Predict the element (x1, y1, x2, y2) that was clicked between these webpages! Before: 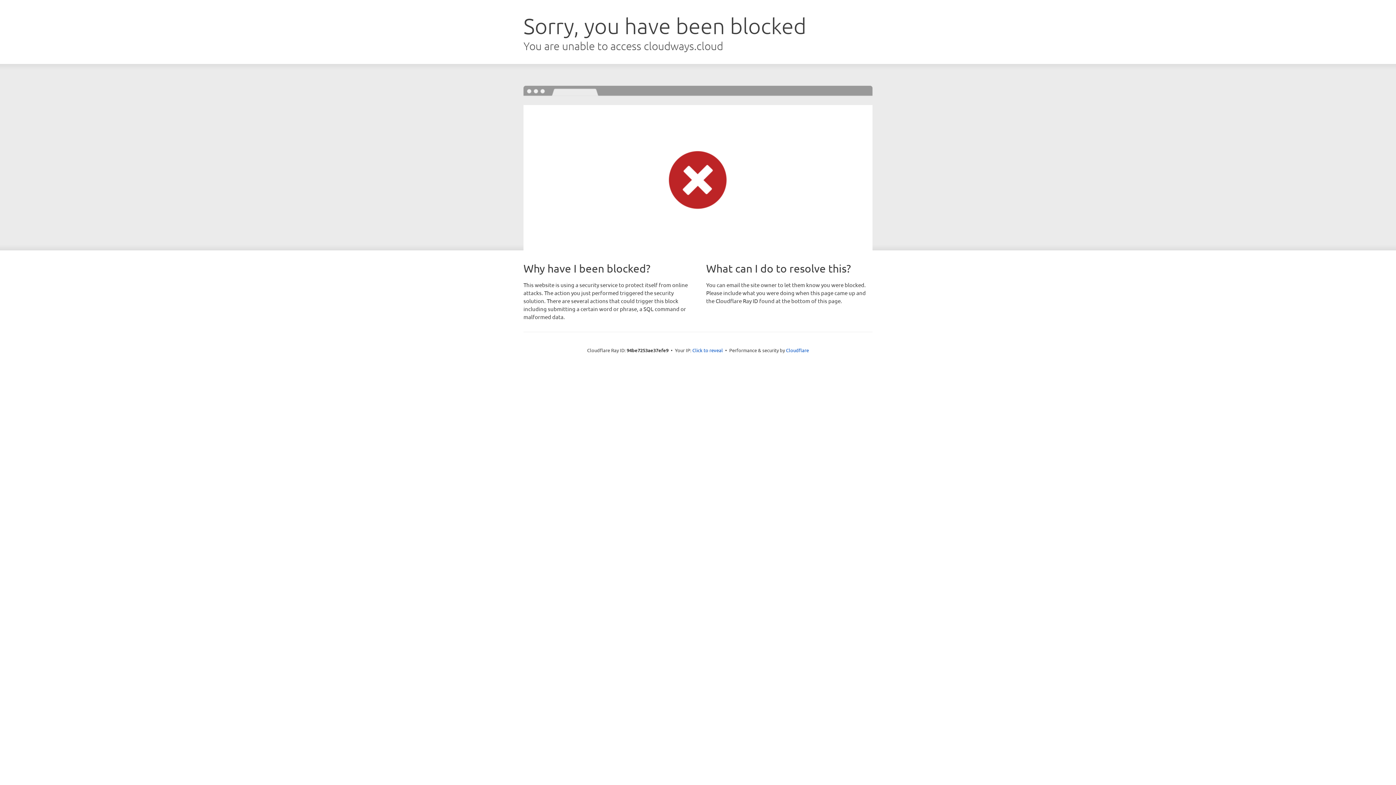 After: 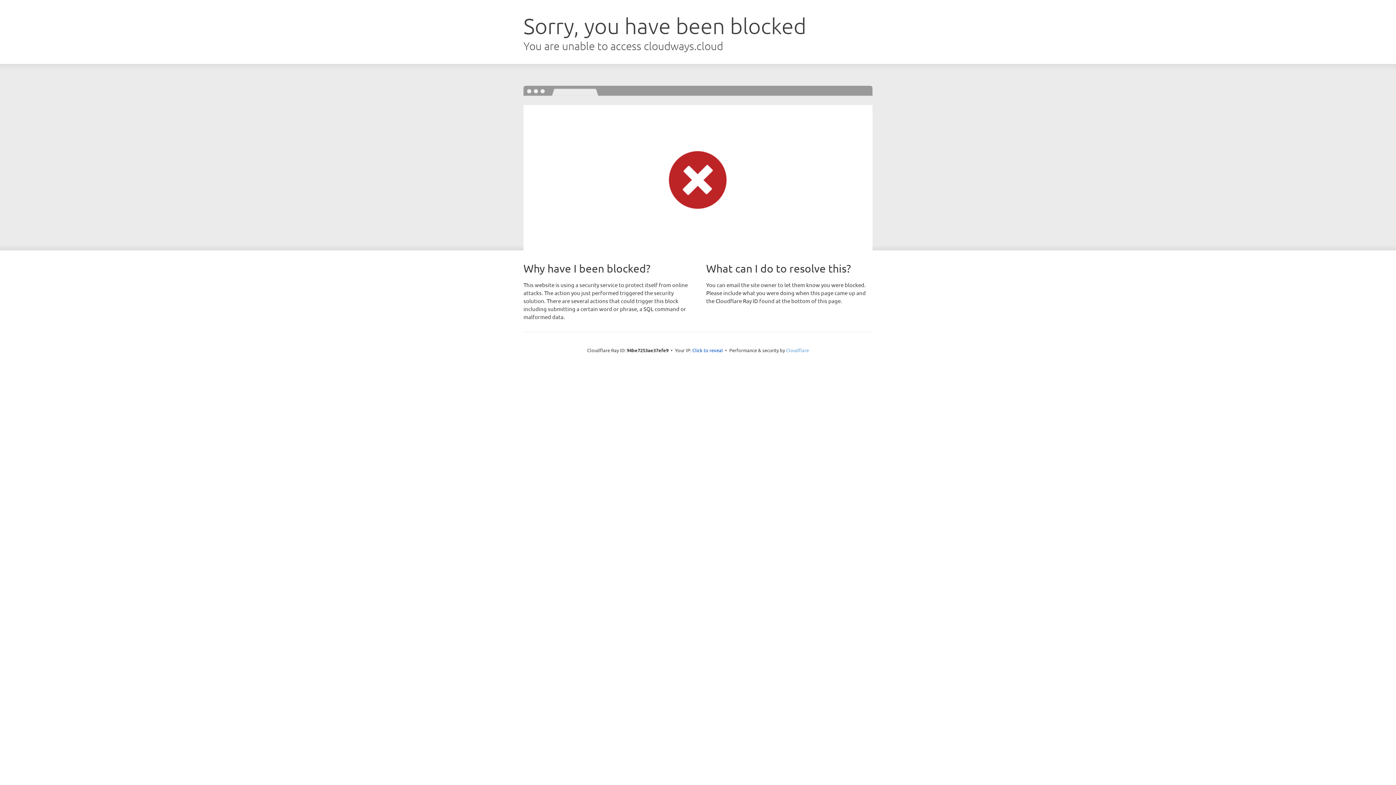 Action: label: Cloudflare bbox: (786, 347, 809, 353)